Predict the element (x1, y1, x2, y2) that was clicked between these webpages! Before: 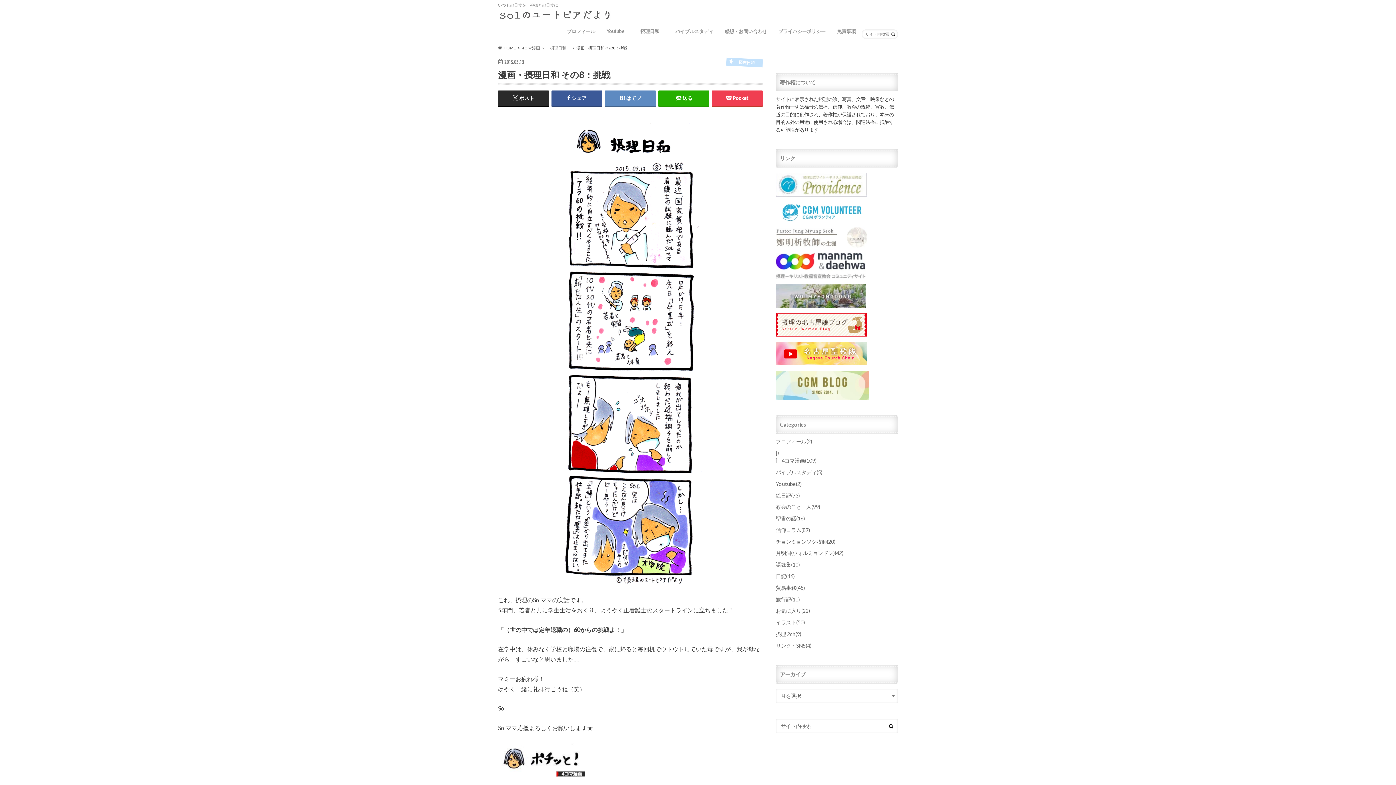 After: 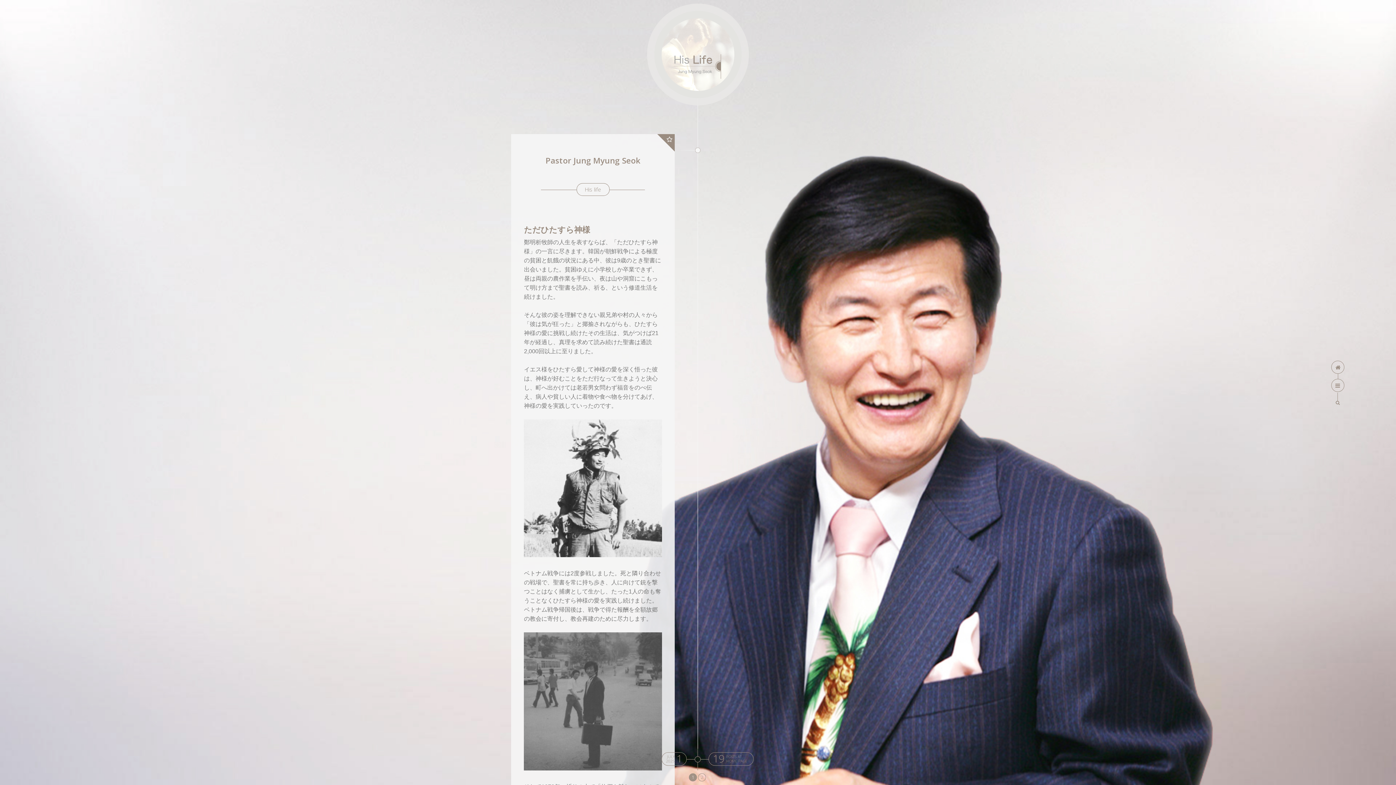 Action: bbox: (776, 240, 866, 246)